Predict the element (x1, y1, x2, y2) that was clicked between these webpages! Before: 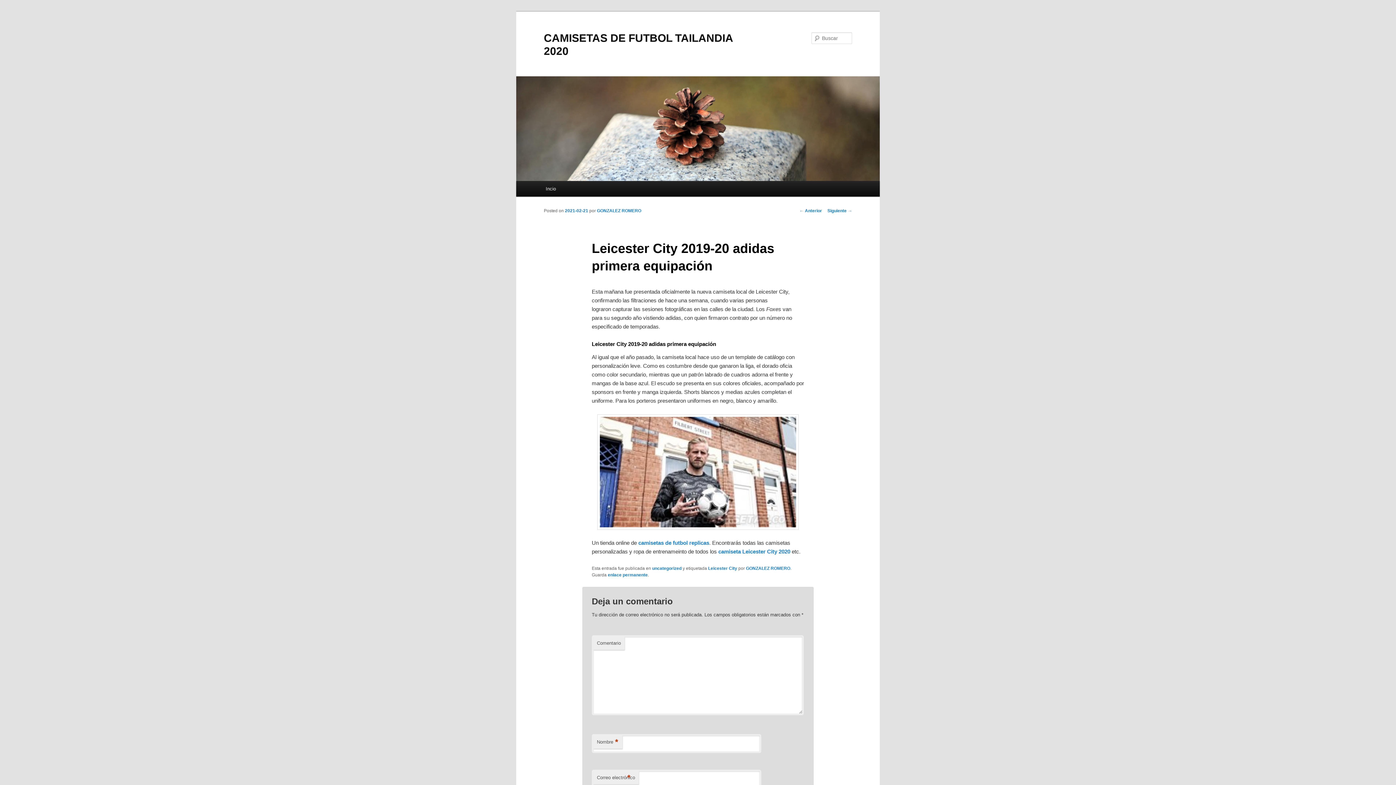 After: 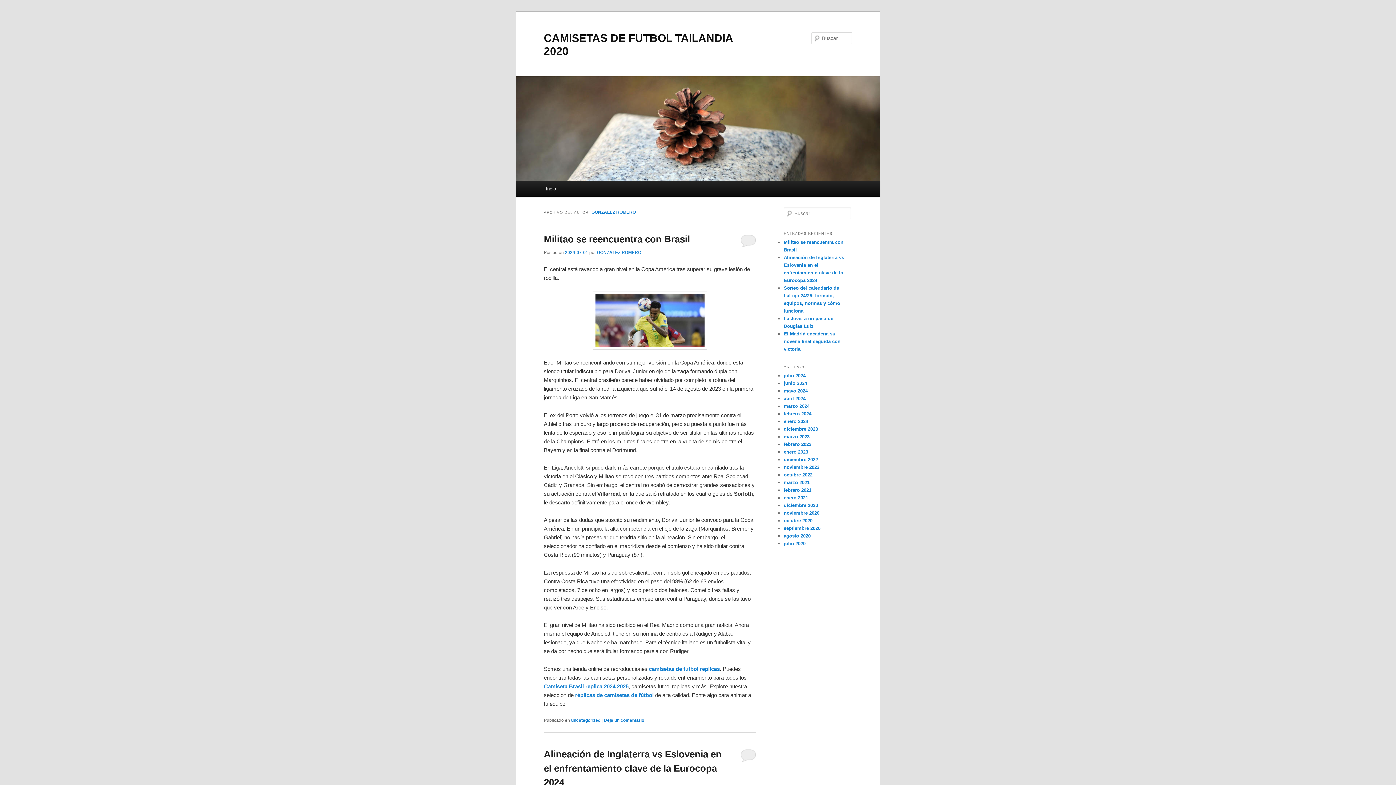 Action: bbox: (597, 208, 641, 213) label: GONZALEZ ROMERO